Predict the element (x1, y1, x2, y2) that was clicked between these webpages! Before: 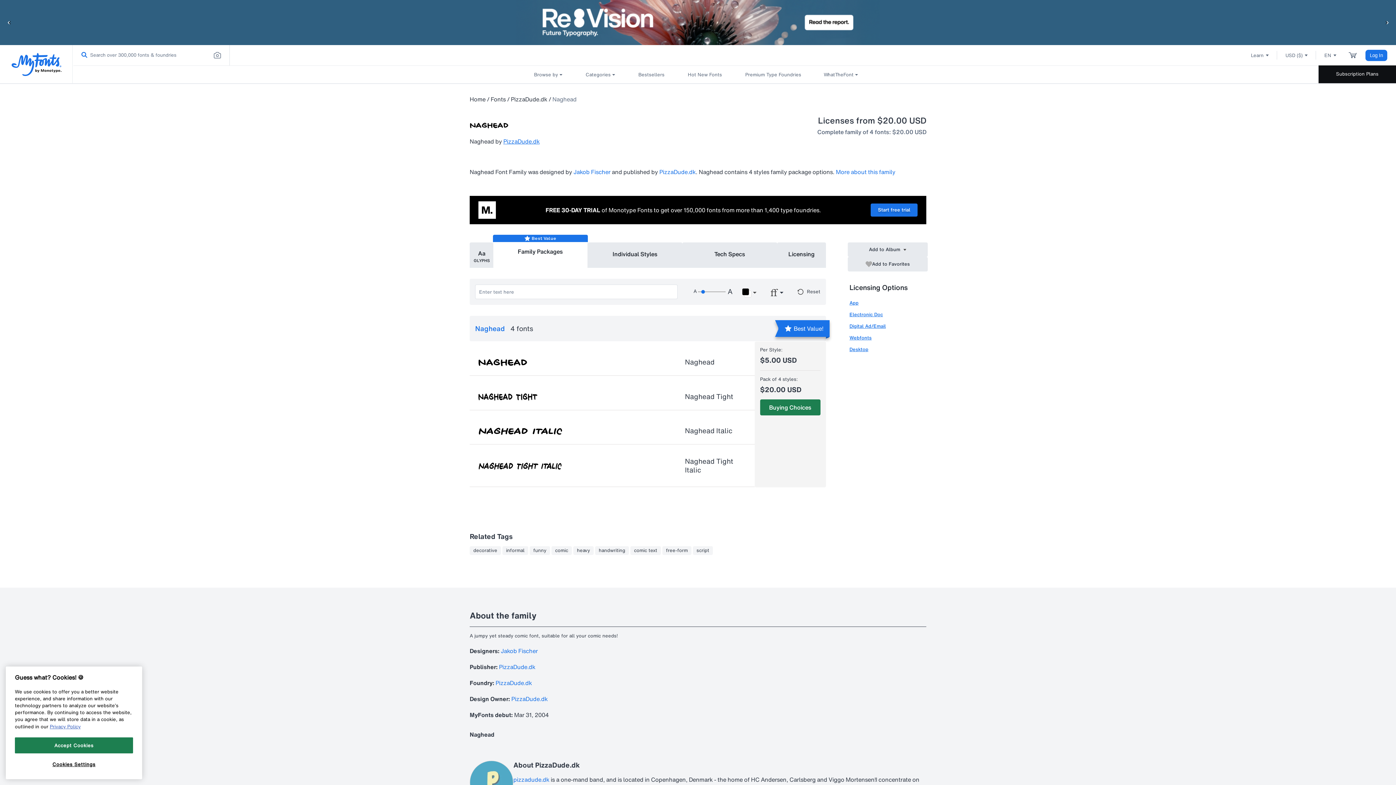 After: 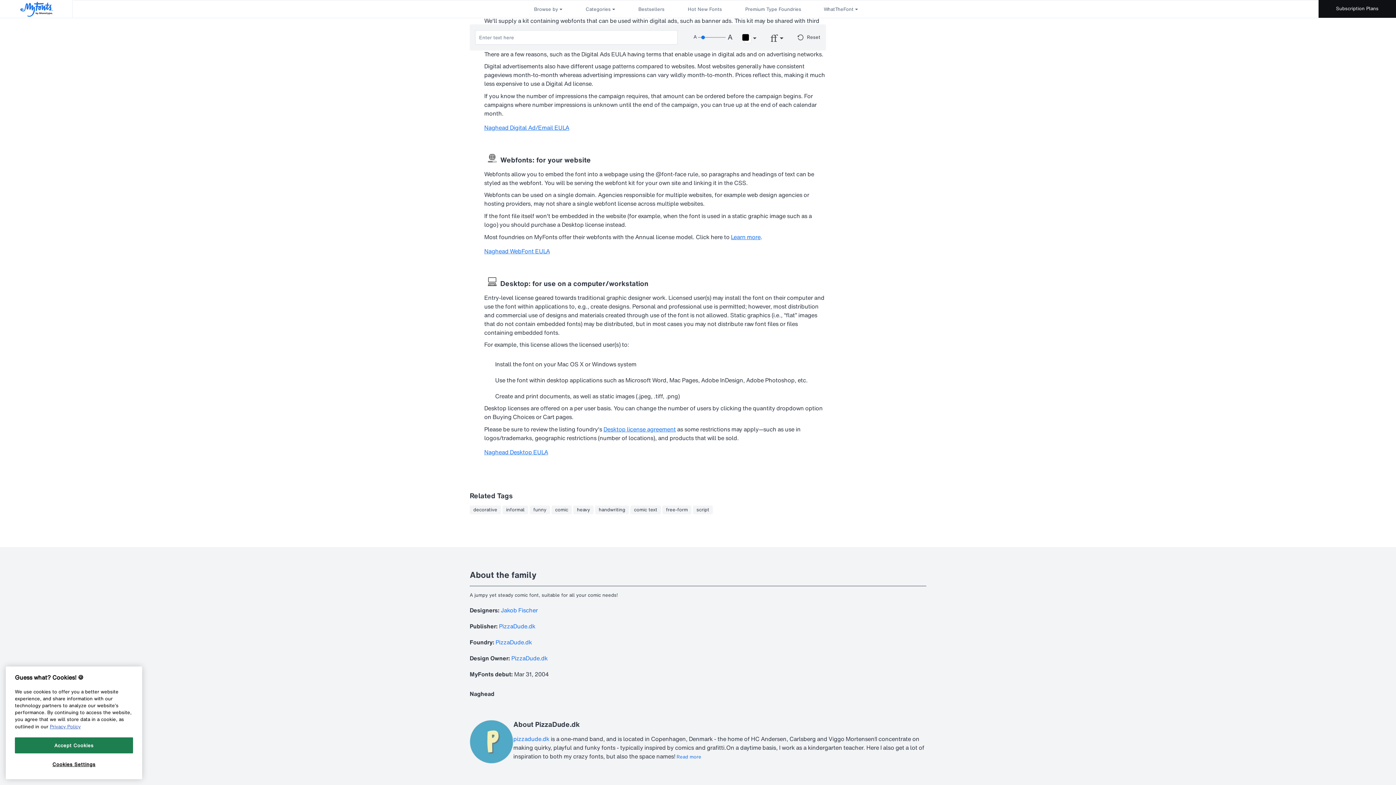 Action: label: Digital Ad/Email bbox: (849, 322, 886, 329)